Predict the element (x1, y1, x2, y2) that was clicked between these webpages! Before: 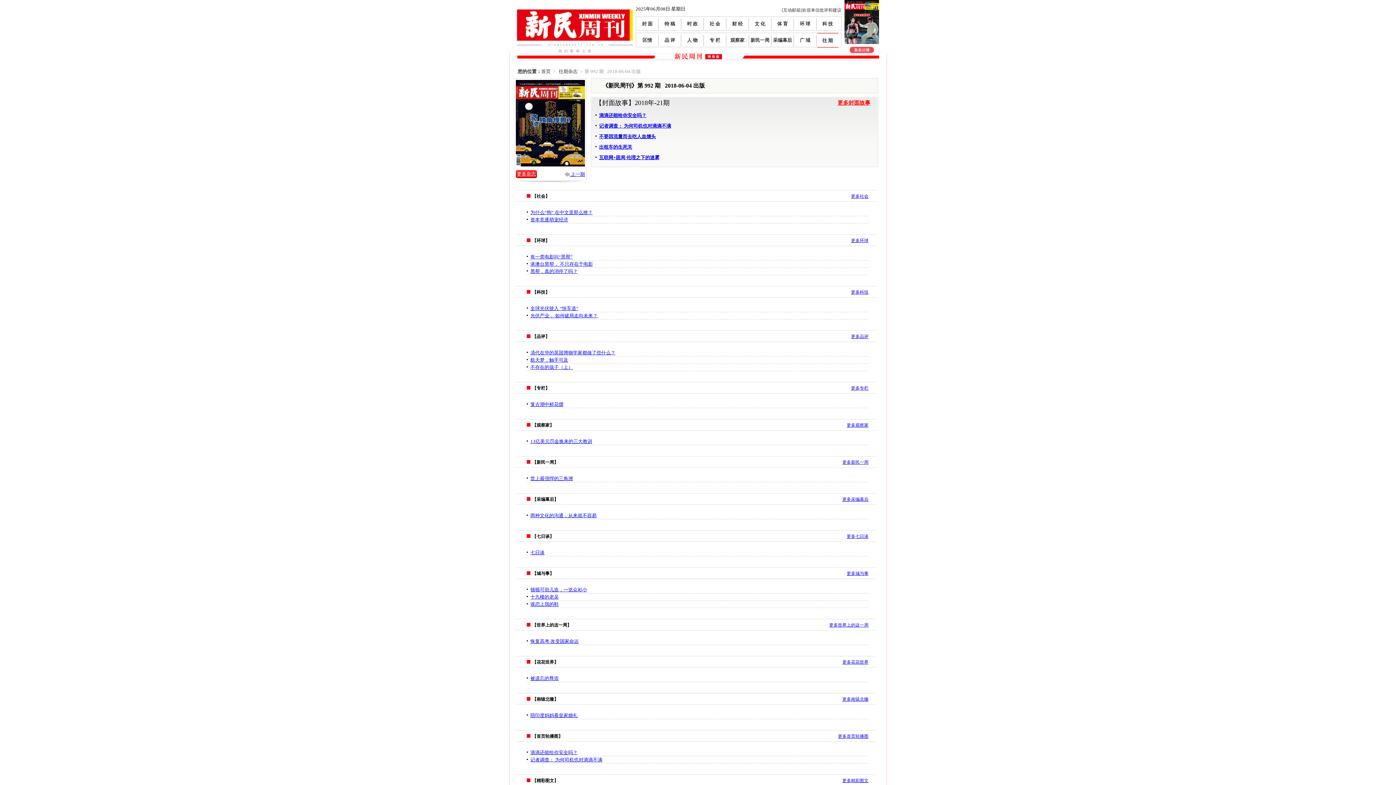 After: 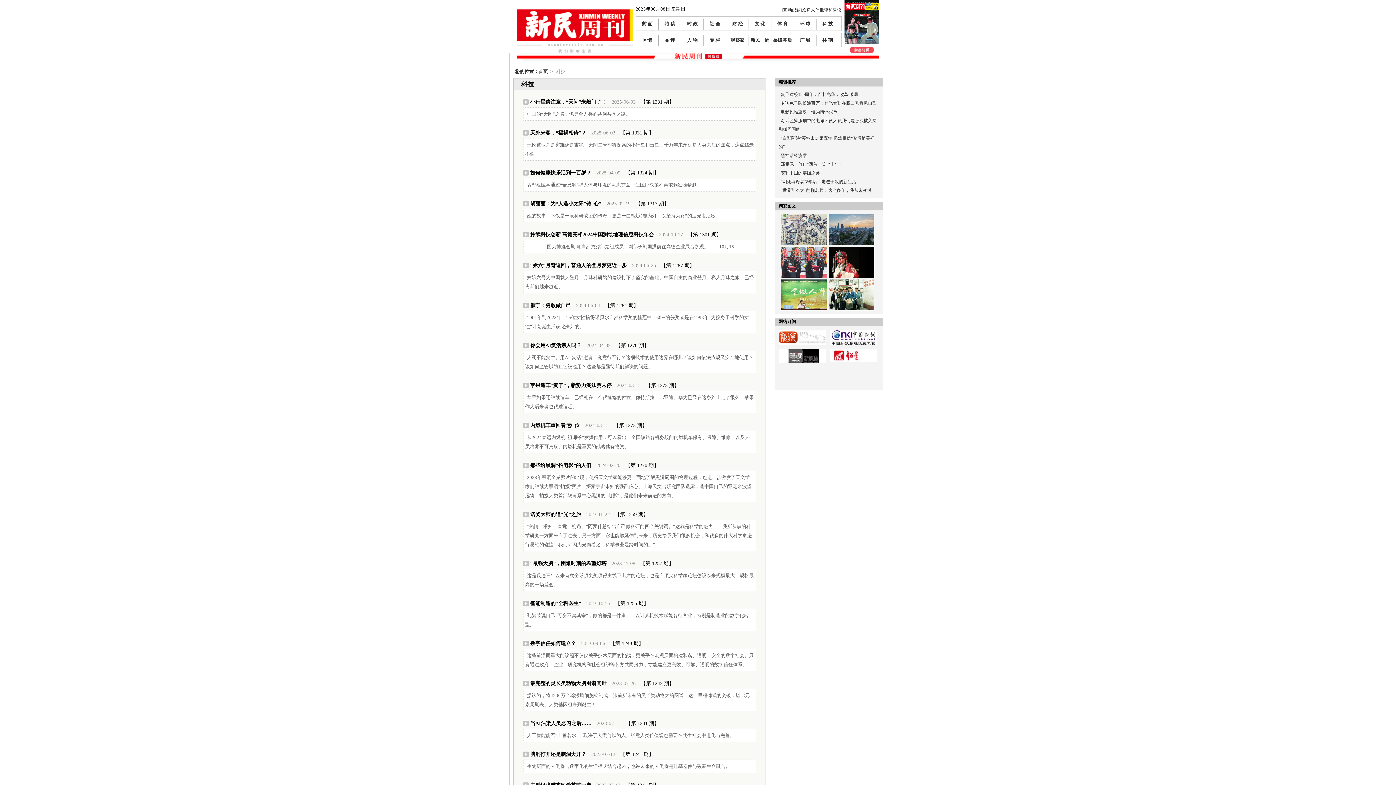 Action: bbox: (817, 16, 838, 31) label: 科 技